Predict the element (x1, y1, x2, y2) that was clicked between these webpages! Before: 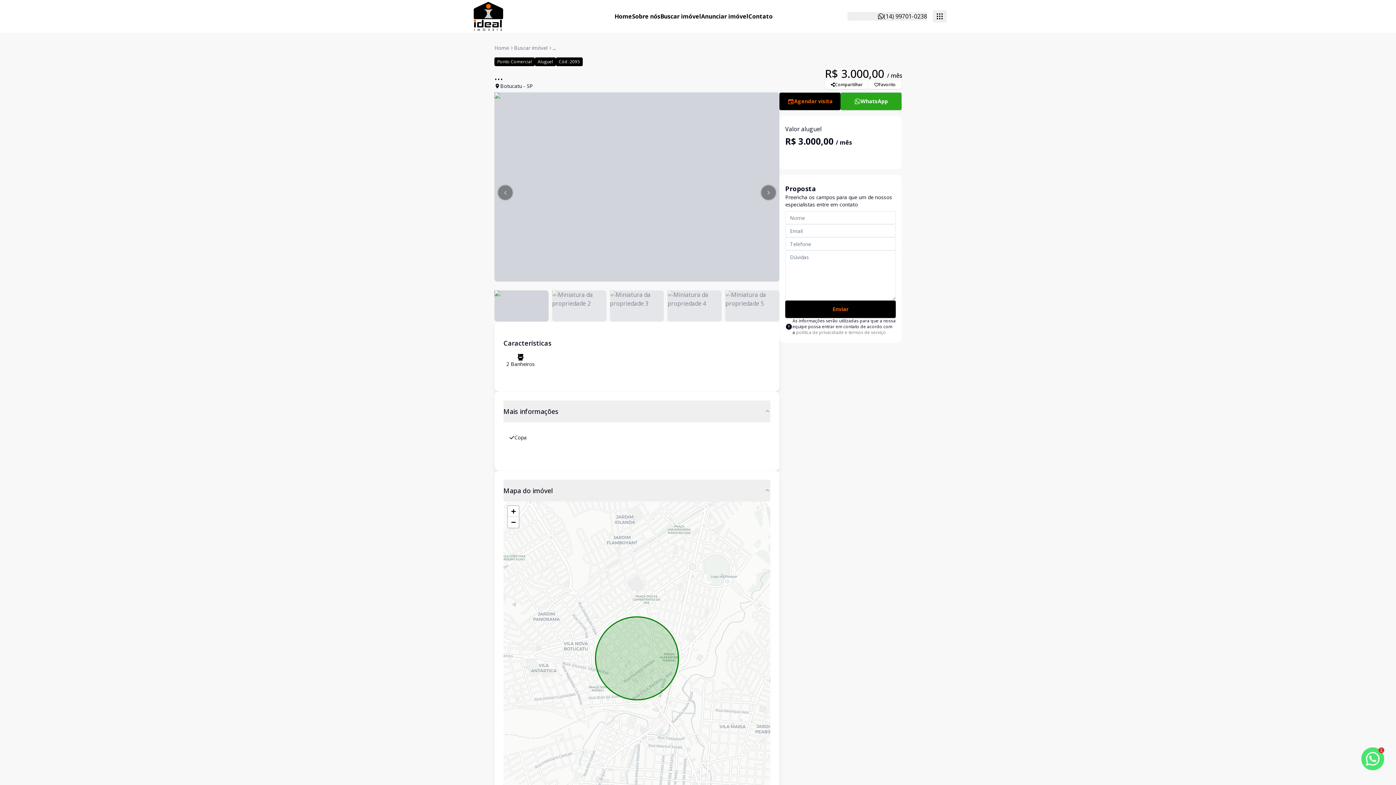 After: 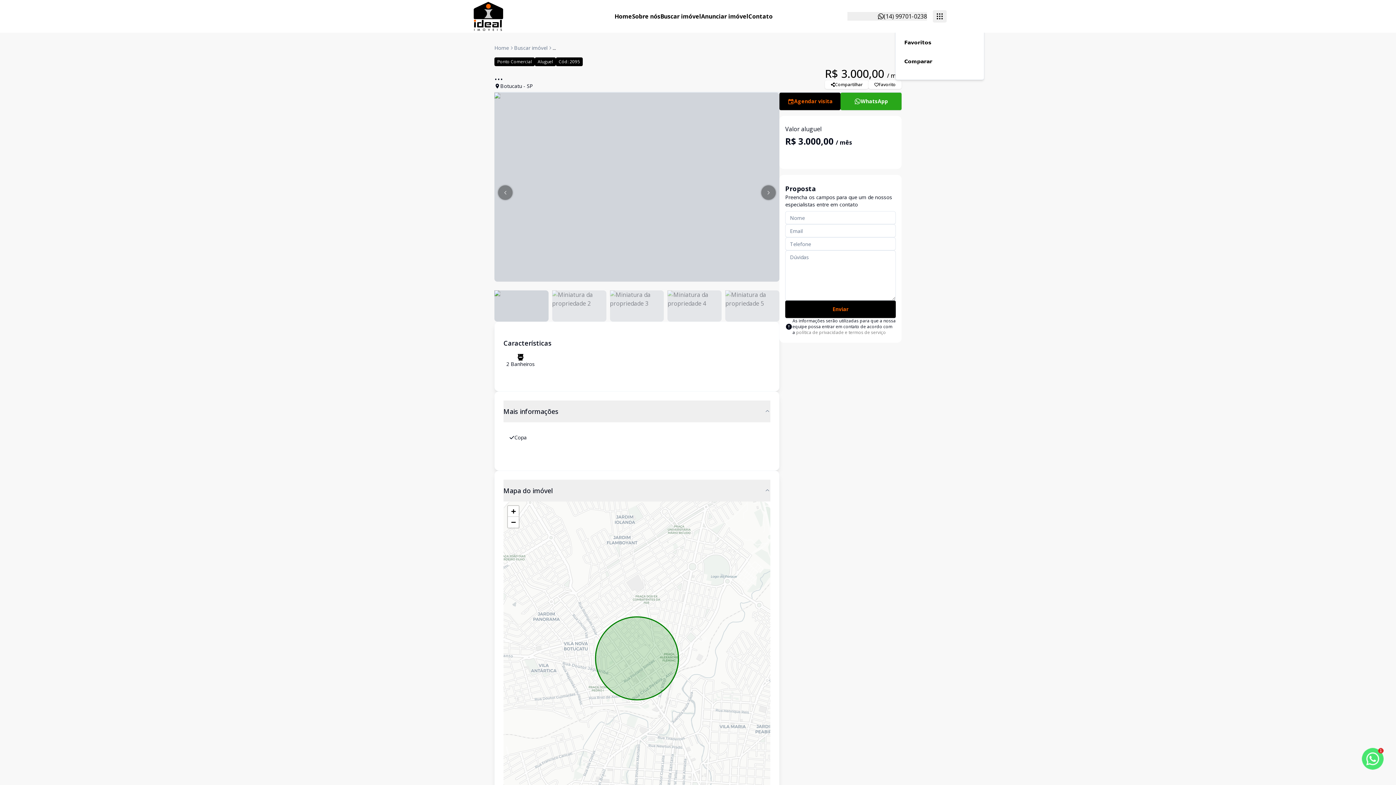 Action: bbox: (933, 10, 946, 22) label: submenu